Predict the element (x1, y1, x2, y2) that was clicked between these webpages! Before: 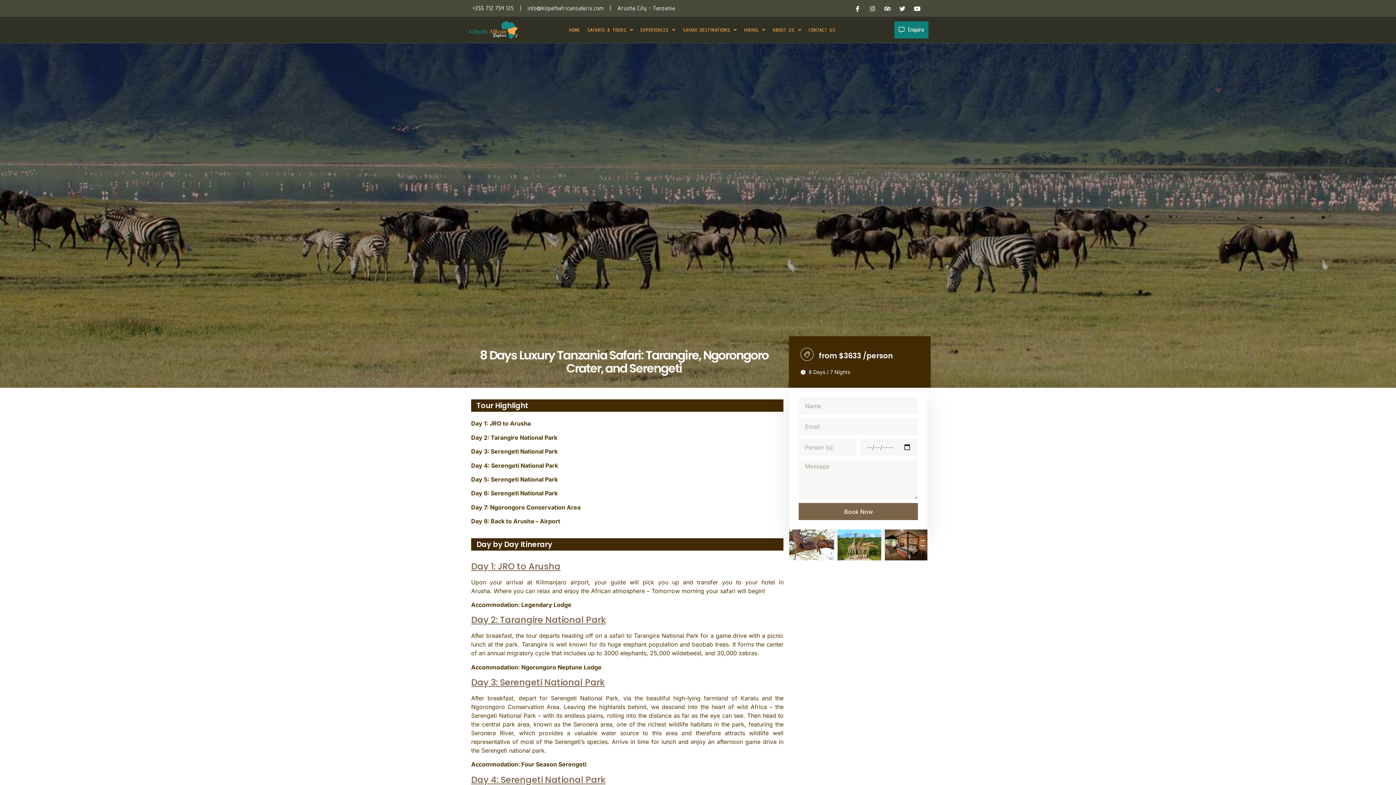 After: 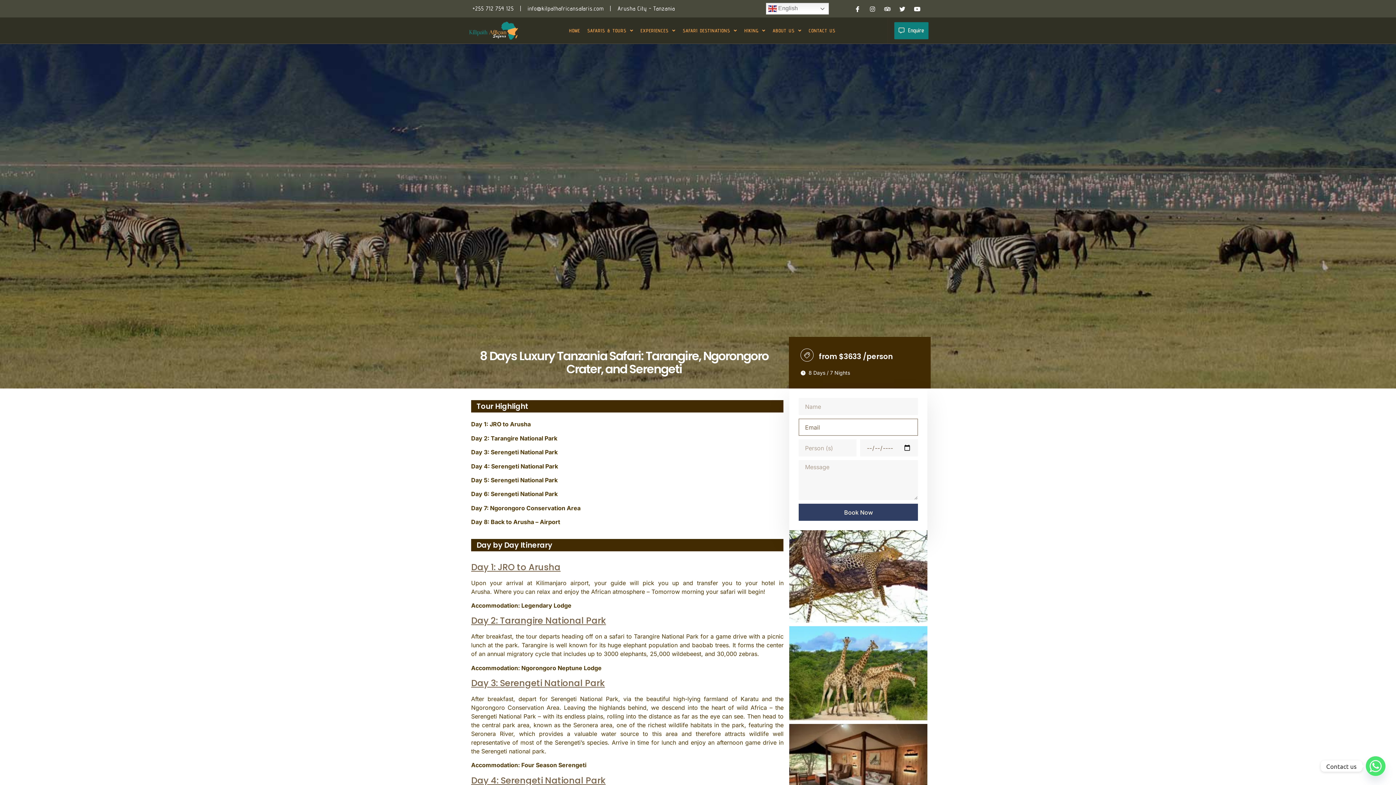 Action: bbox: (799, 503, 918, 520) label: Book Now